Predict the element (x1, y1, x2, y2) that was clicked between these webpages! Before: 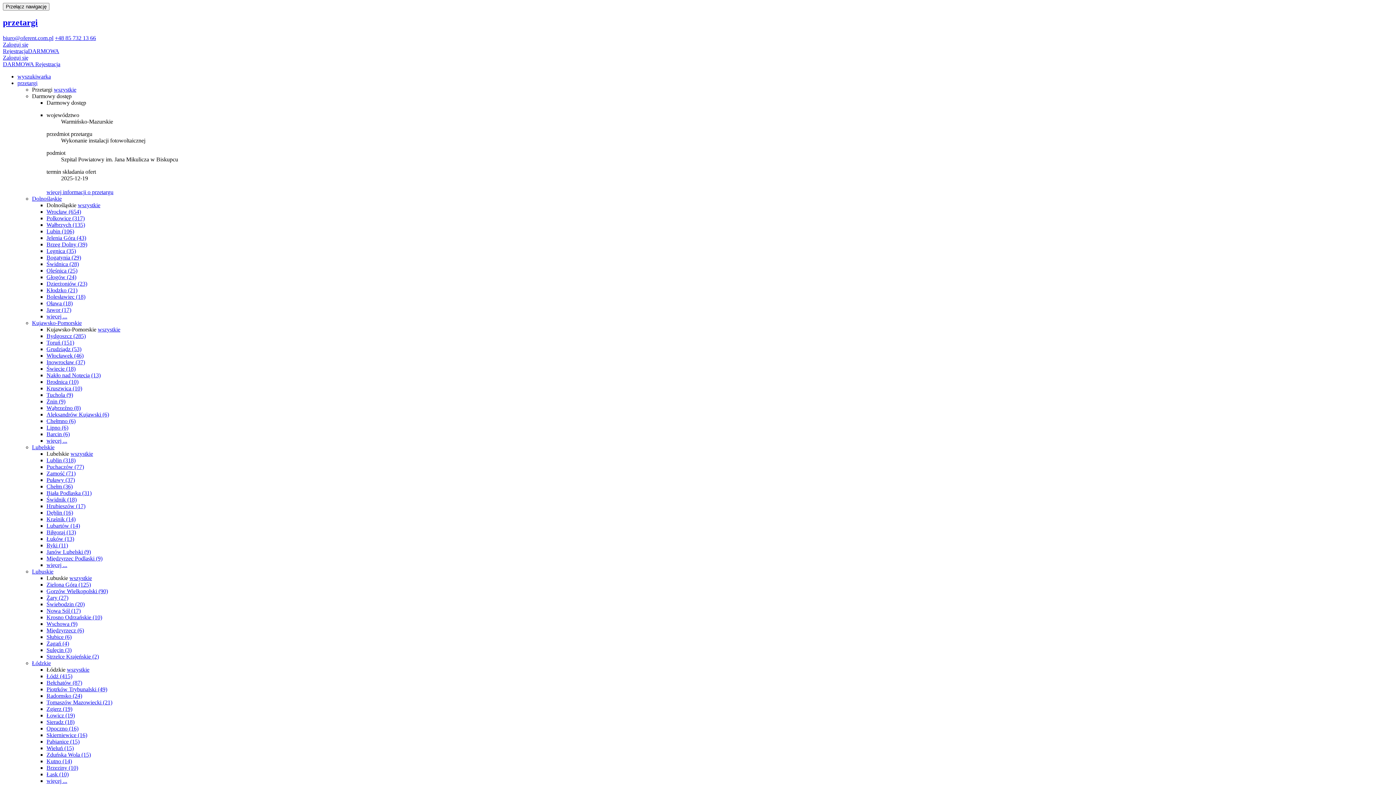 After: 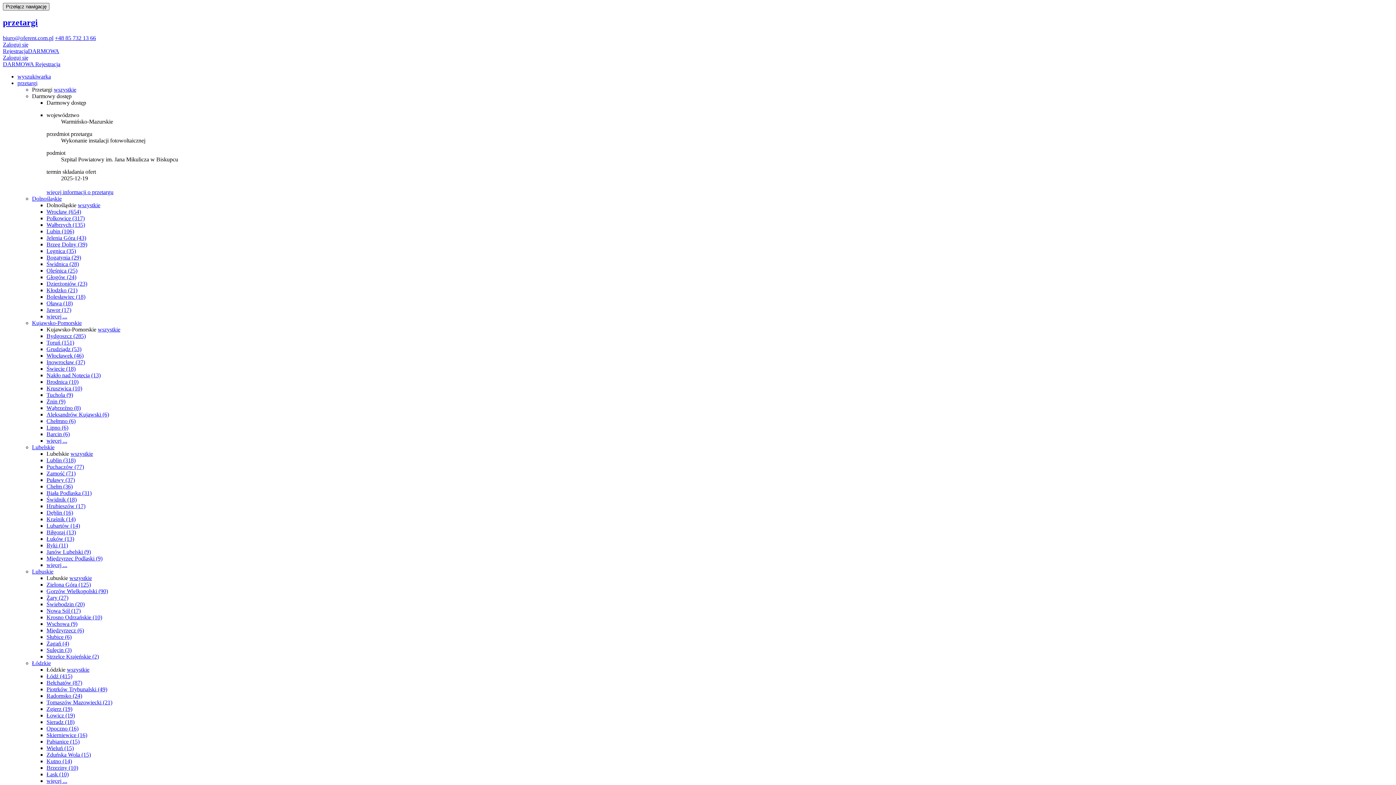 Action: bbox: (2, 2, 49, 10) label: Przełącz nawigację